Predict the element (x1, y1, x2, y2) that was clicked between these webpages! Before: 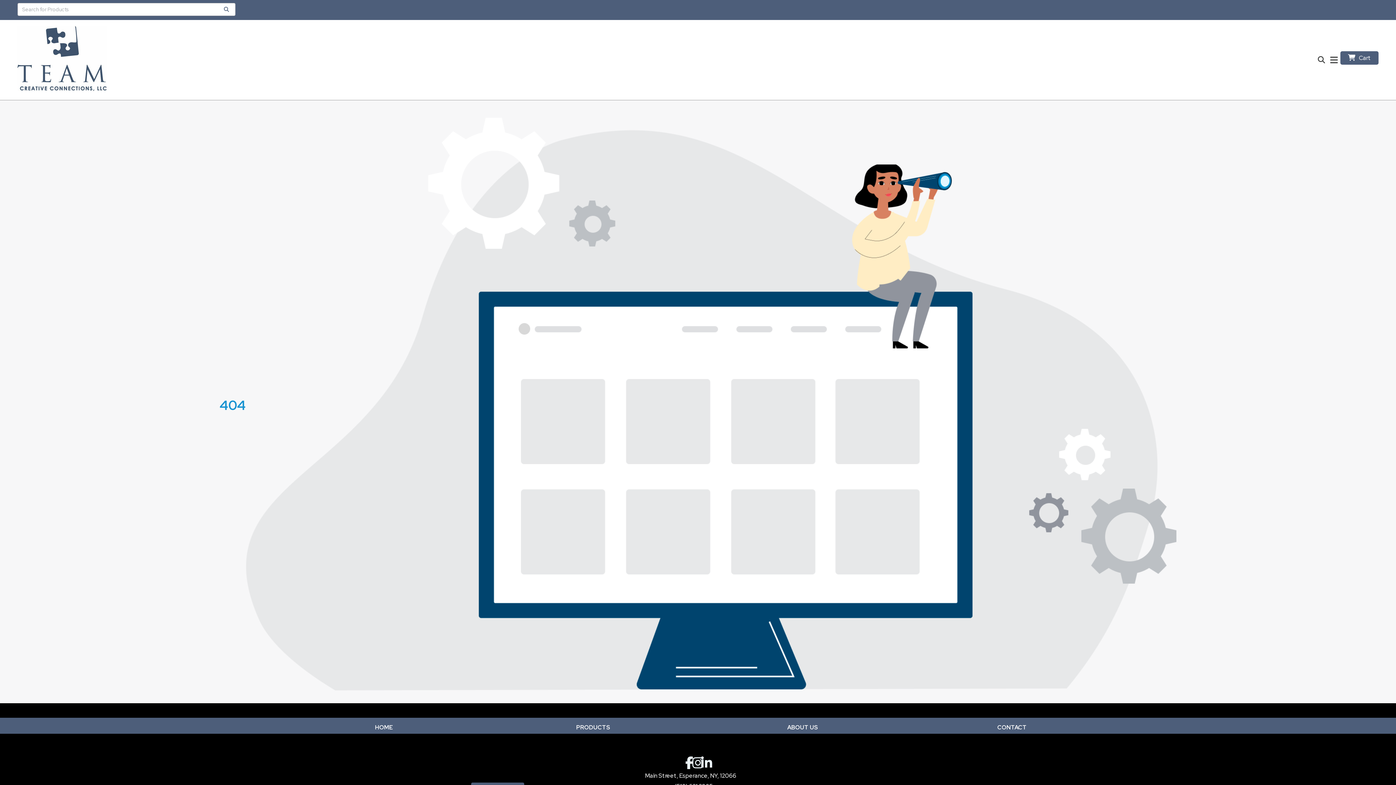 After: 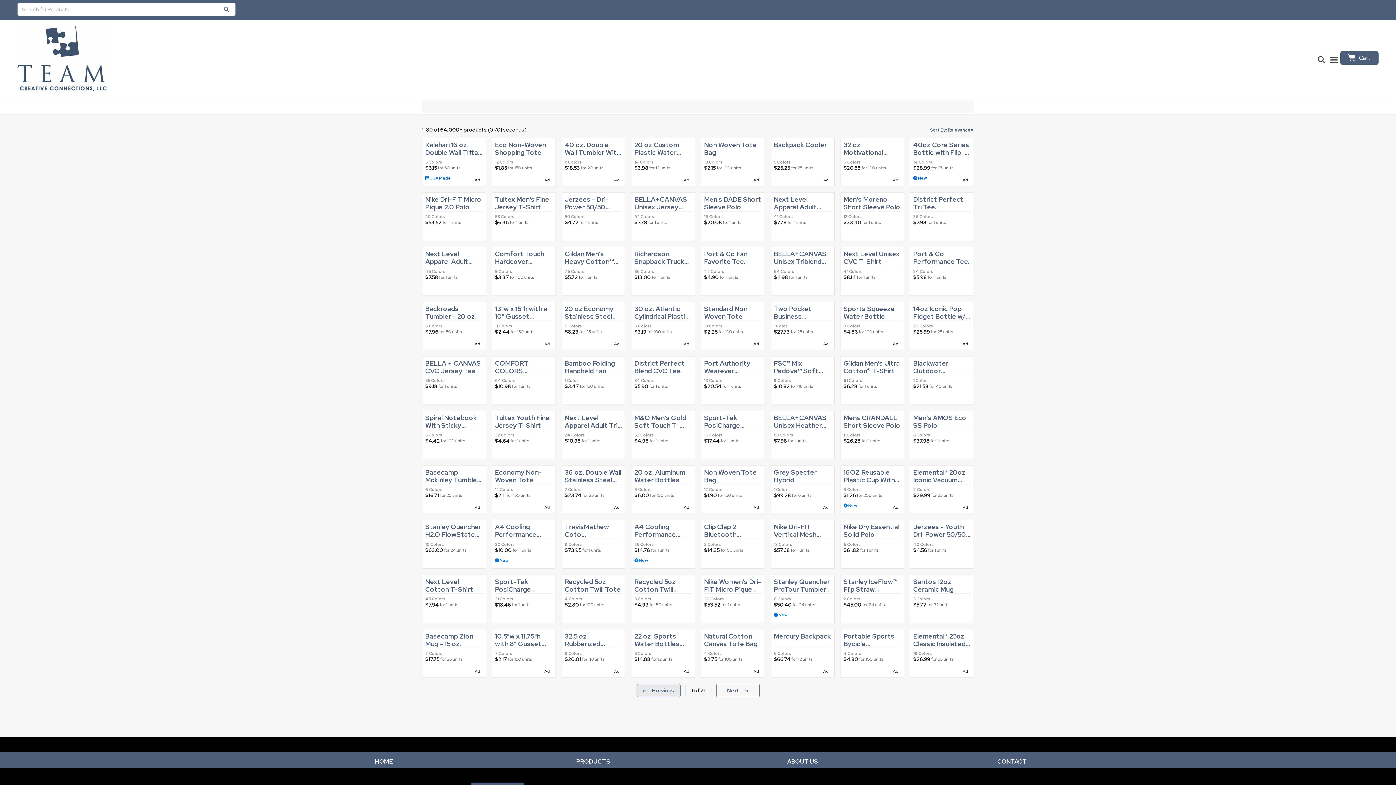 Action: bbox: (570, 721, 616, 734) label: PRODUCTS